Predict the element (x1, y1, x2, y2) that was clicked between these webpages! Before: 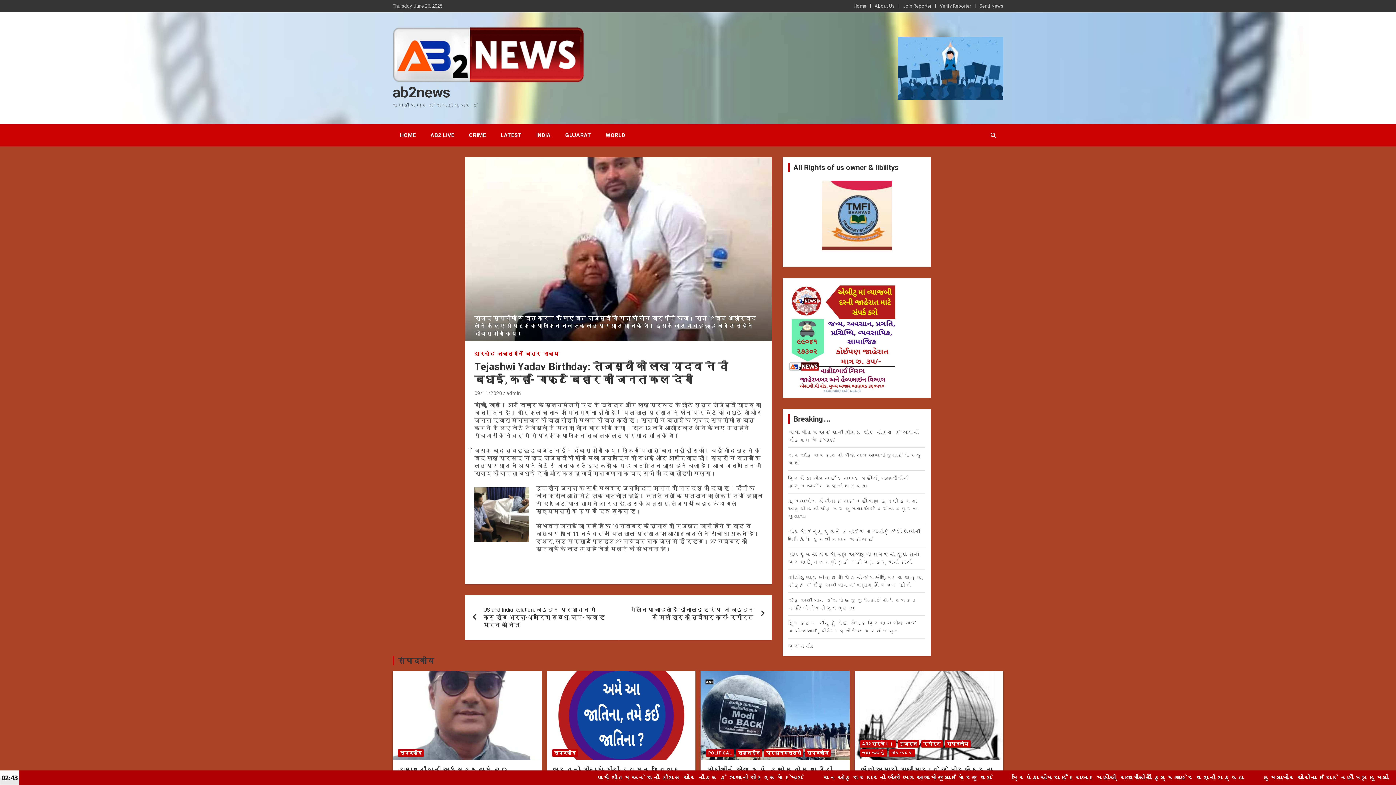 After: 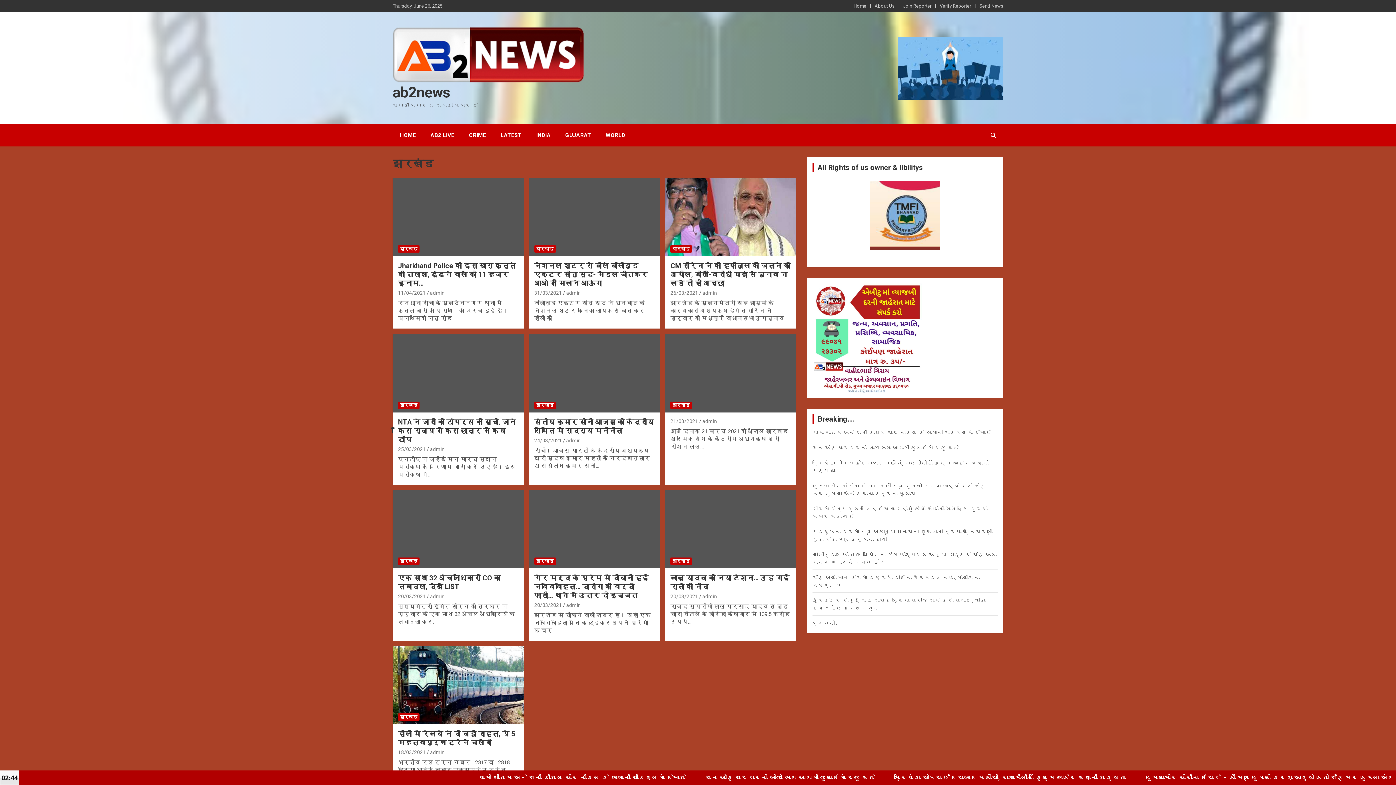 Action: bbox: (474, 350, 494, 357) label: झारखंड